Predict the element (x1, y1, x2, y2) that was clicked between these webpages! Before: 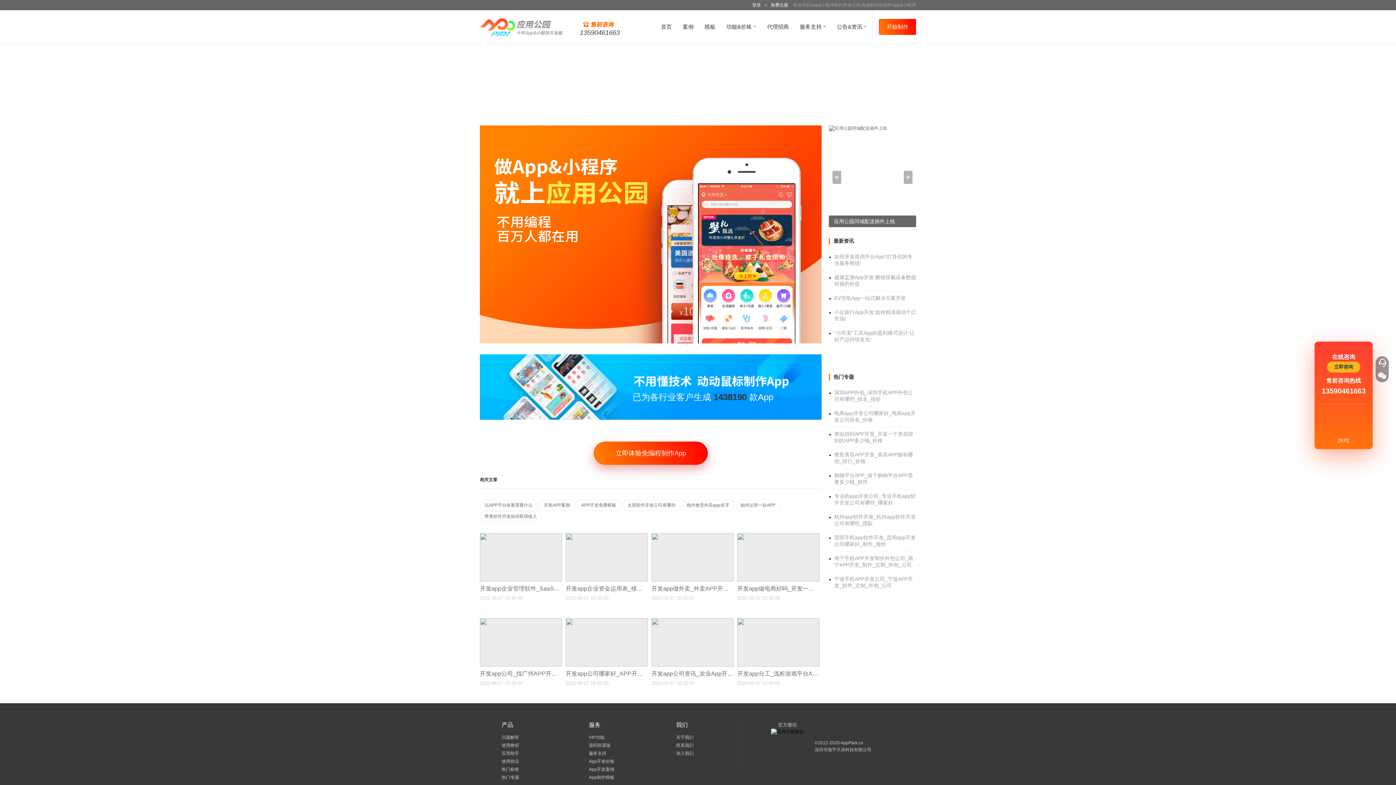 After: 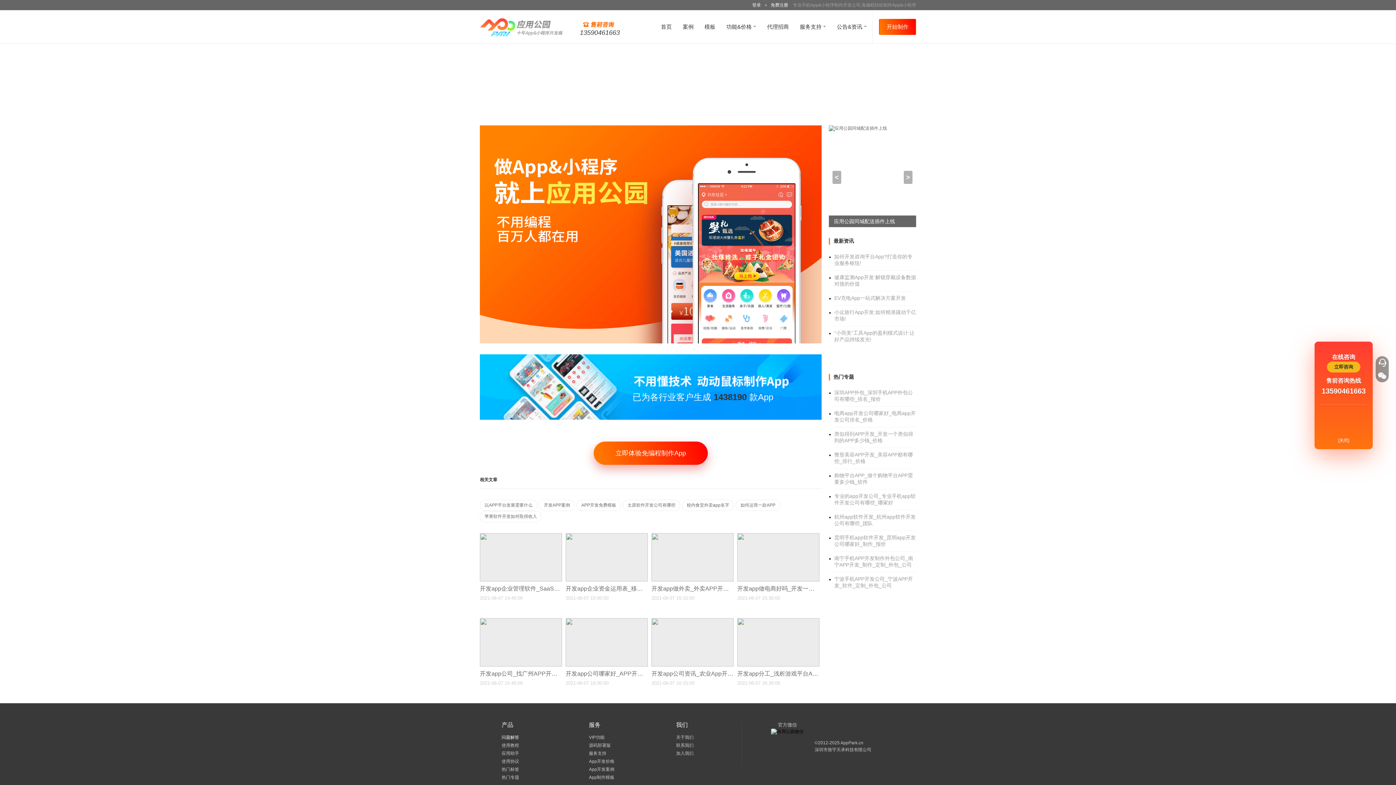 Action: bbox: (501, 735, 519, 740) label: 问题解答